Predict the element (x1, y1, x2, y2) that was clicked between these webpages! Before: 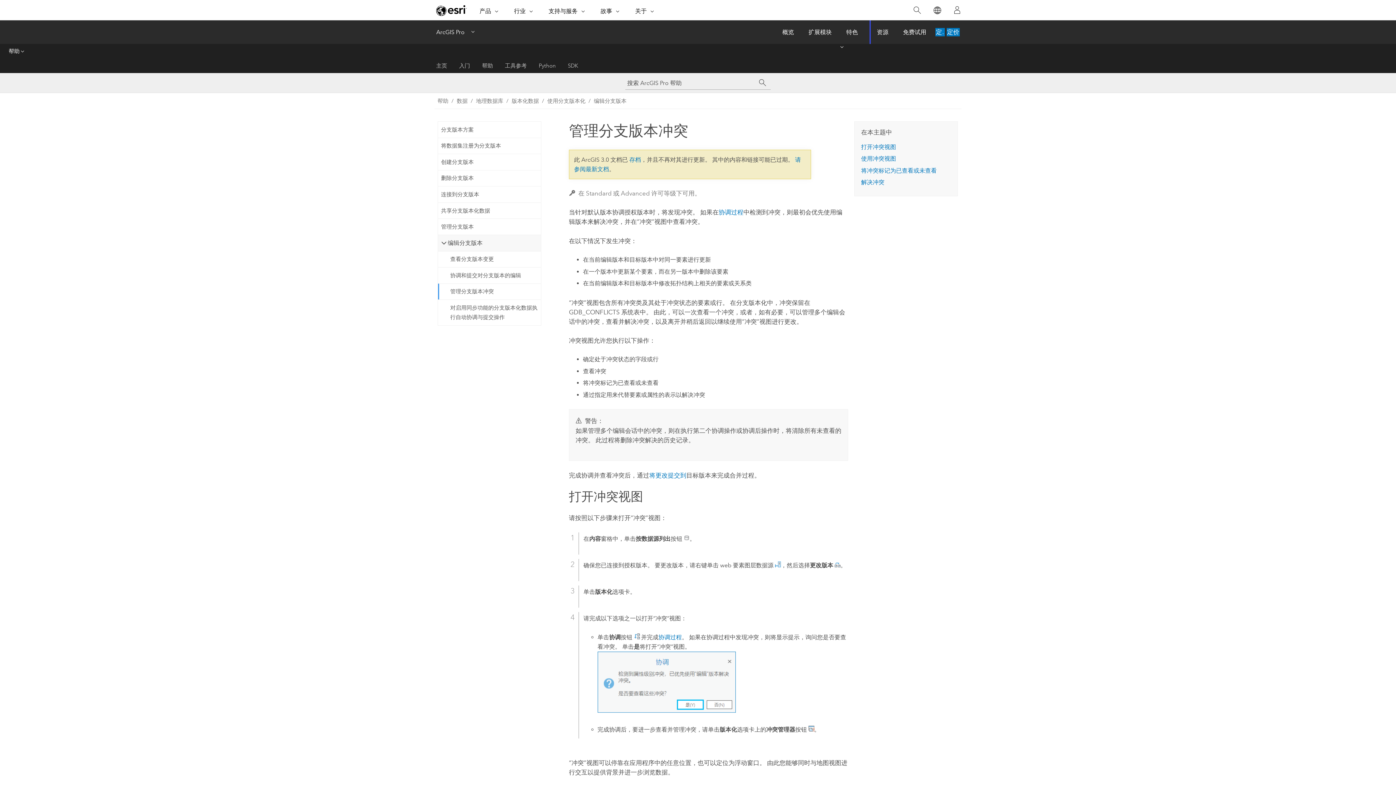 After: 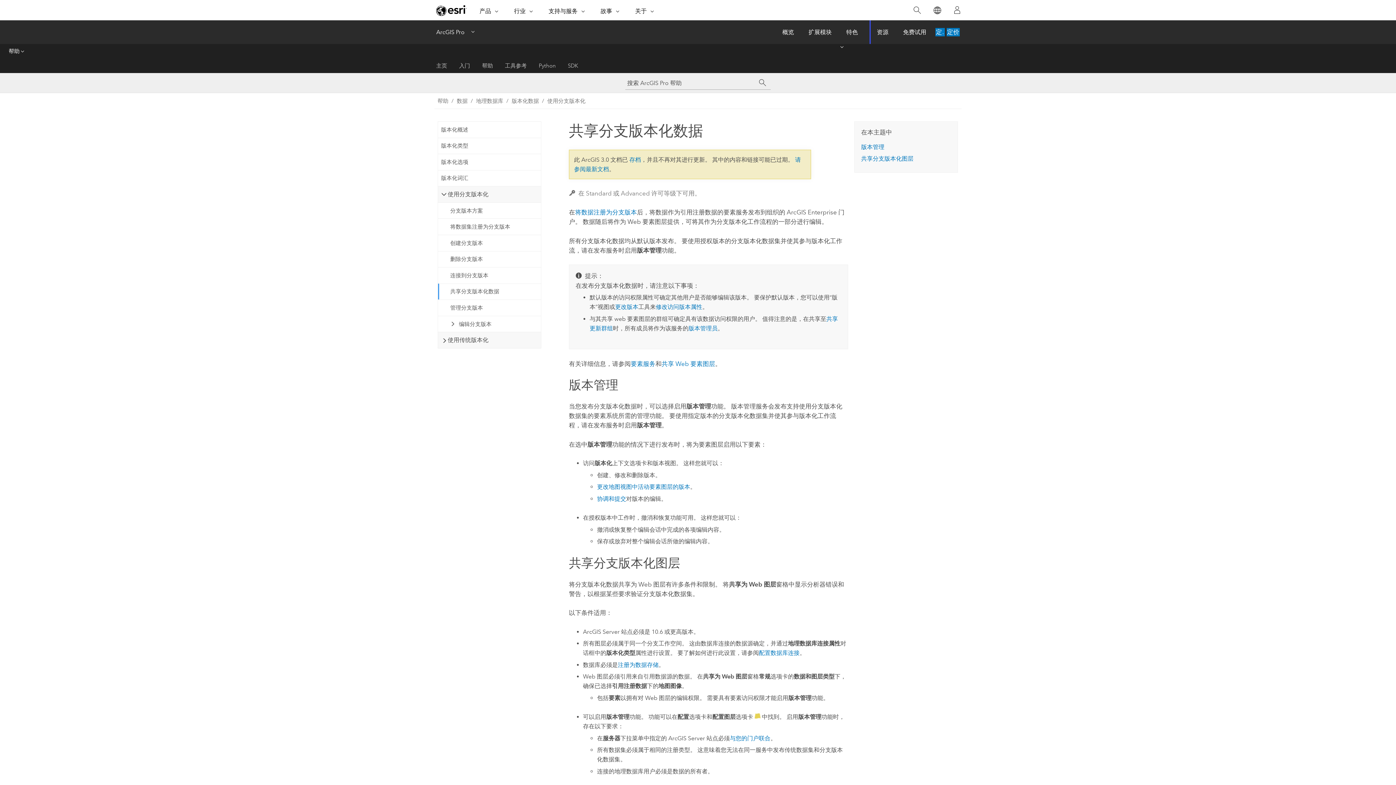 Action: label: 共享分支版本化数据 bbox: (438, 202, 540, 218)